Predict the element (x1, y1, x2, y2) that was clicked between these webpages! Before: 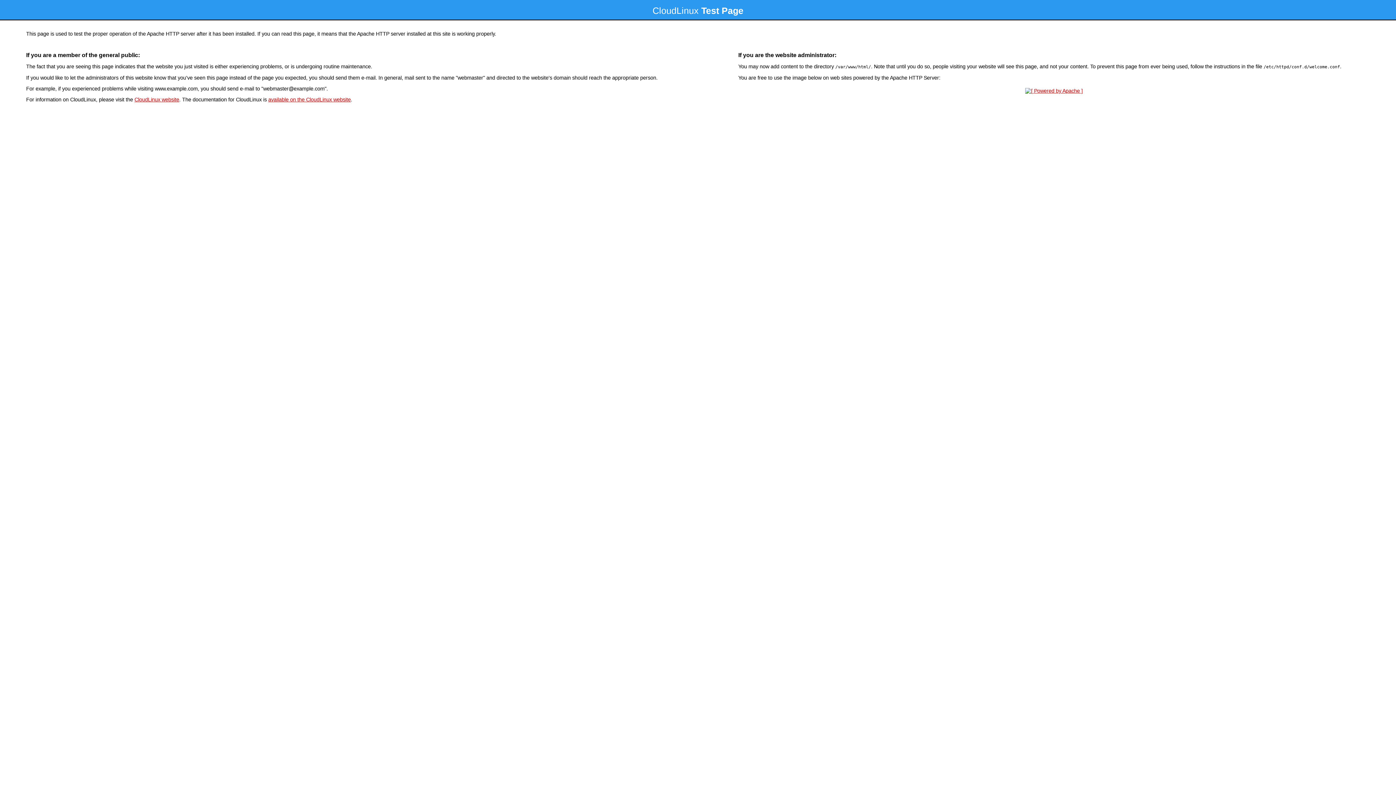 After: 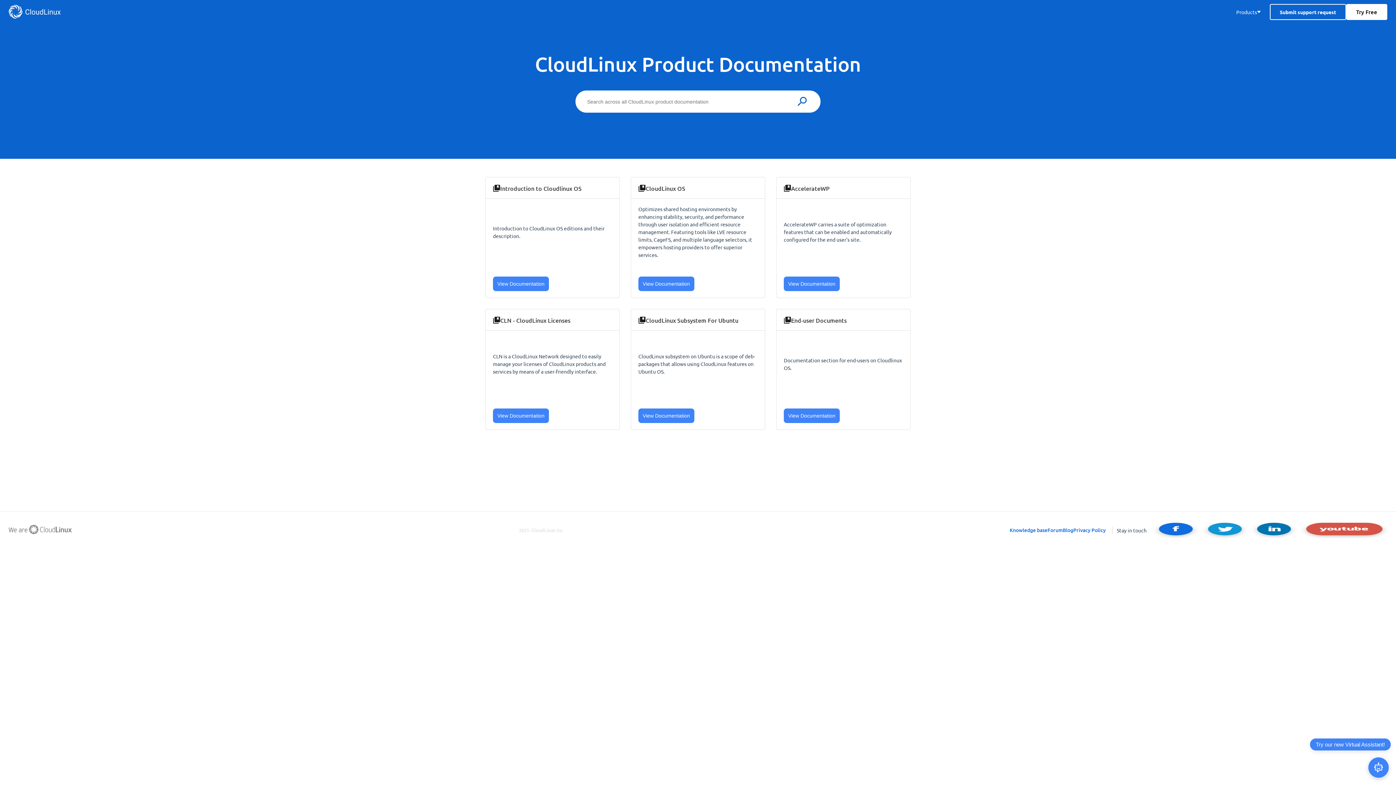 Action: label: available on the CloudLinux website bbox: (268, 96, 350, 102)